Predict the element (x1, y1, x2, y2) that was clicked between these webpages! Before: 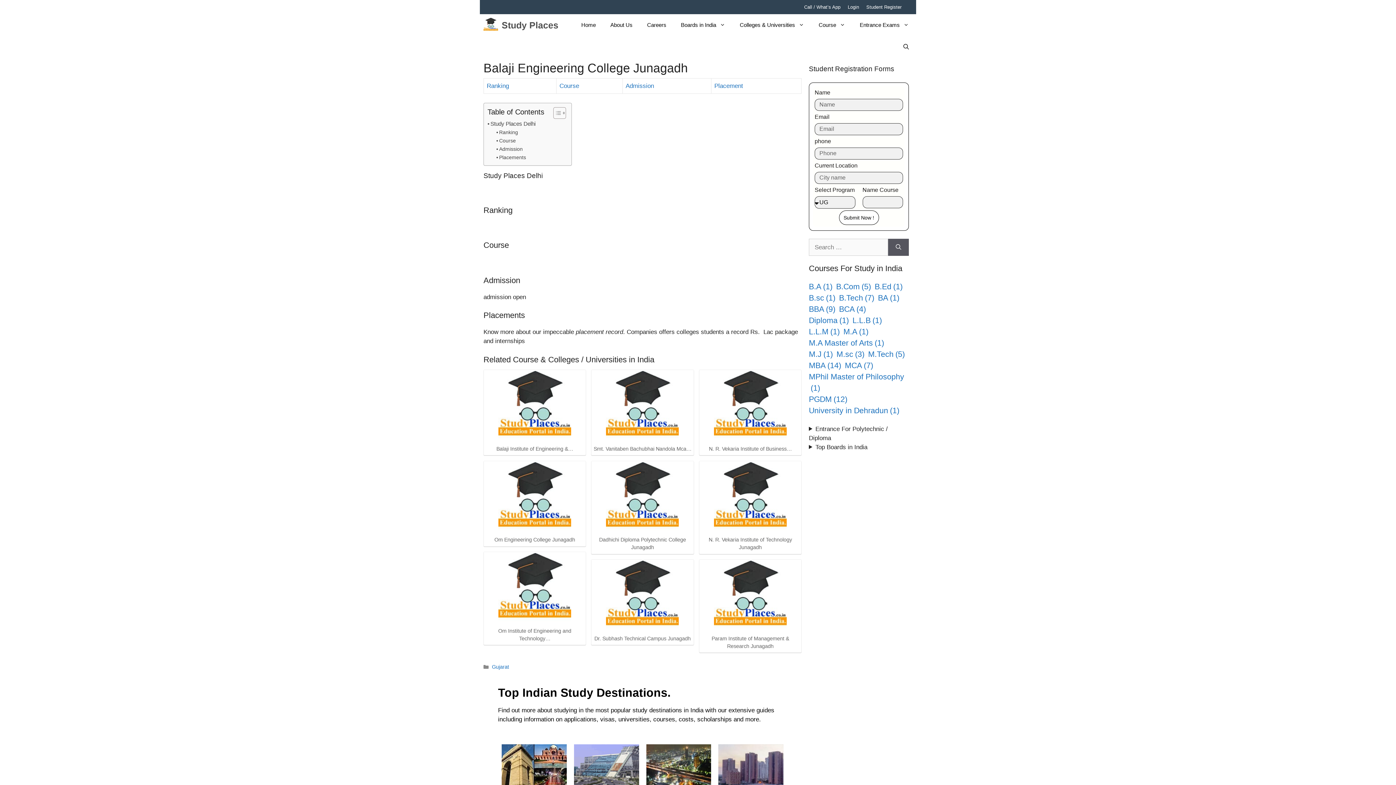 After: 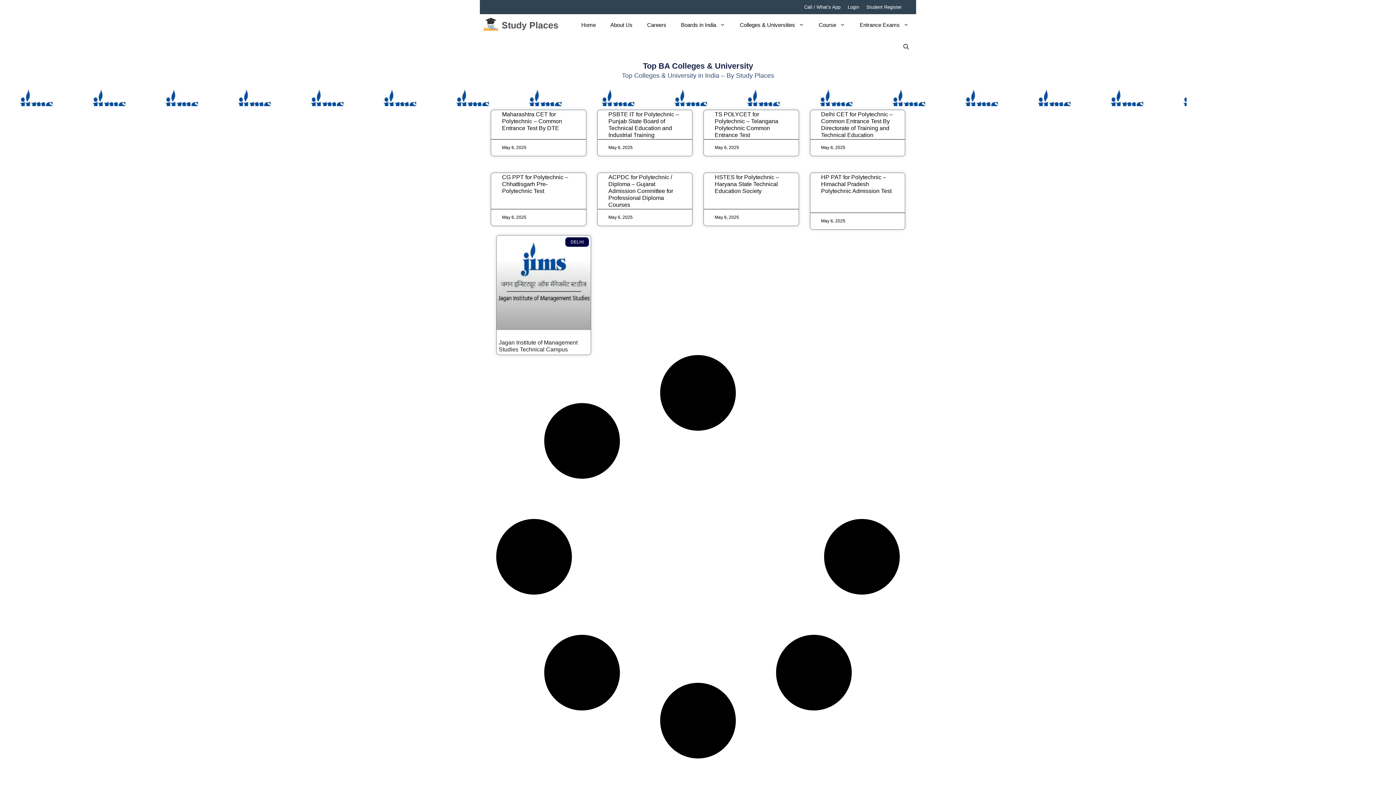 Action: label: BA (1 item) bbox: (878, 292, 899, 303)